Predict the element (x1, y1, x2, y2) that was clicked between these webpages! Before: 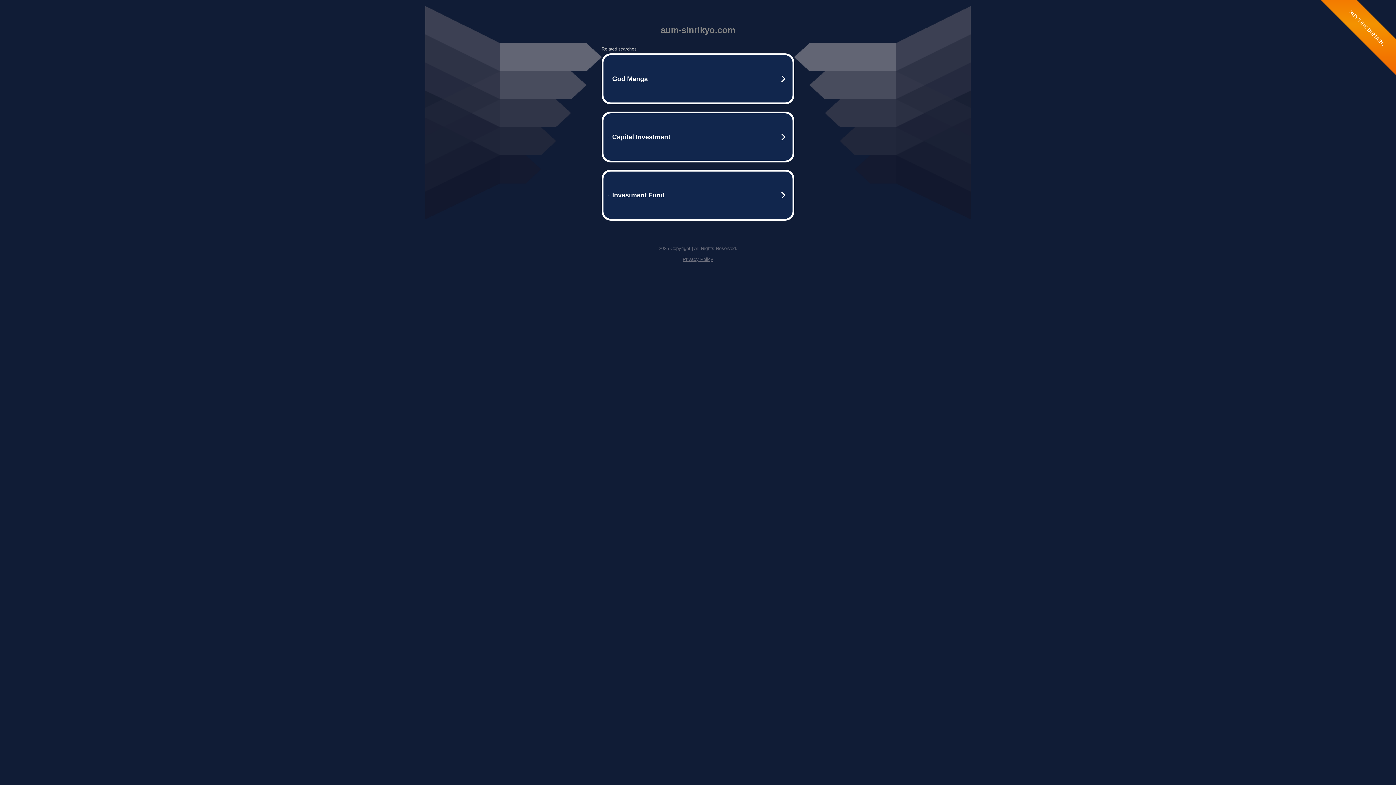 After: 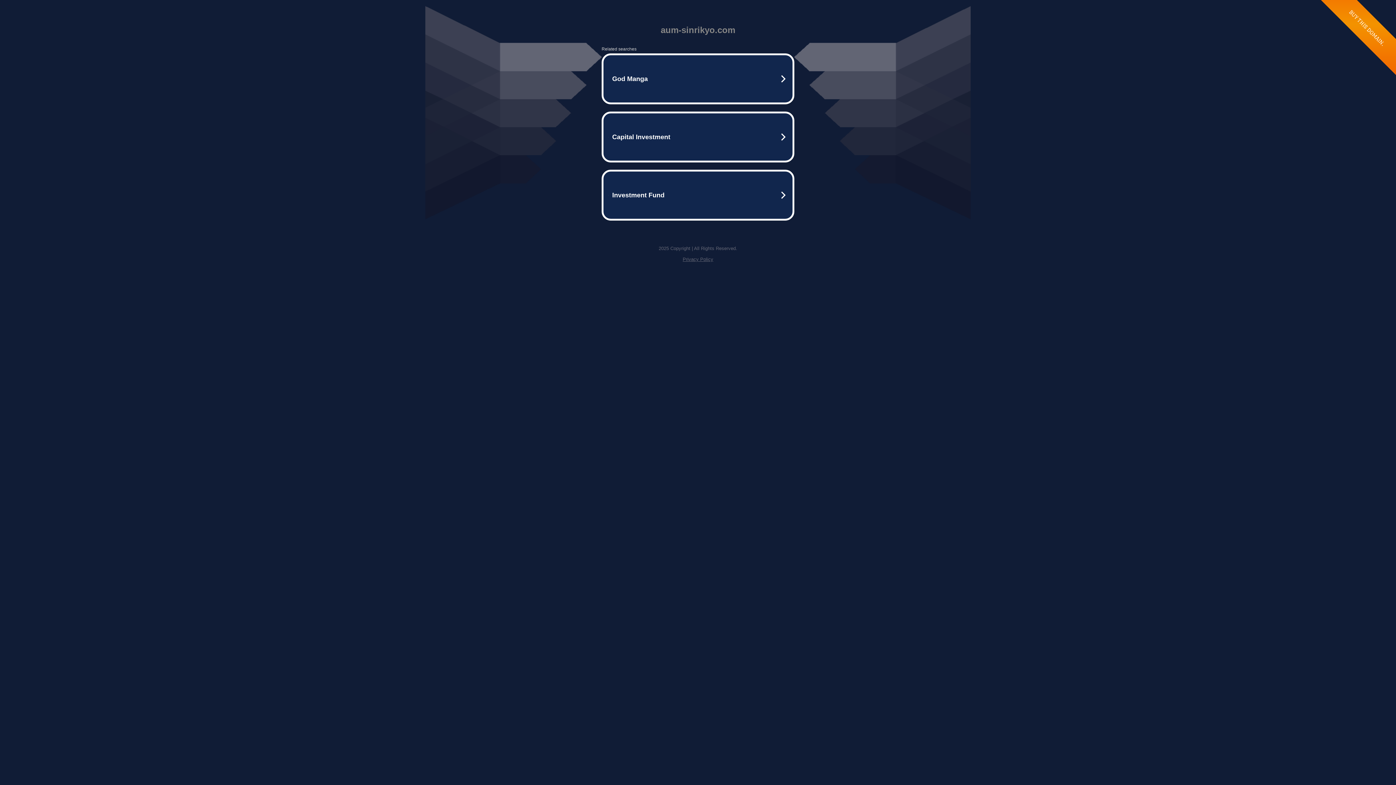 Action: bbox: (682, 256, 713, 262) label: Privacy Policy